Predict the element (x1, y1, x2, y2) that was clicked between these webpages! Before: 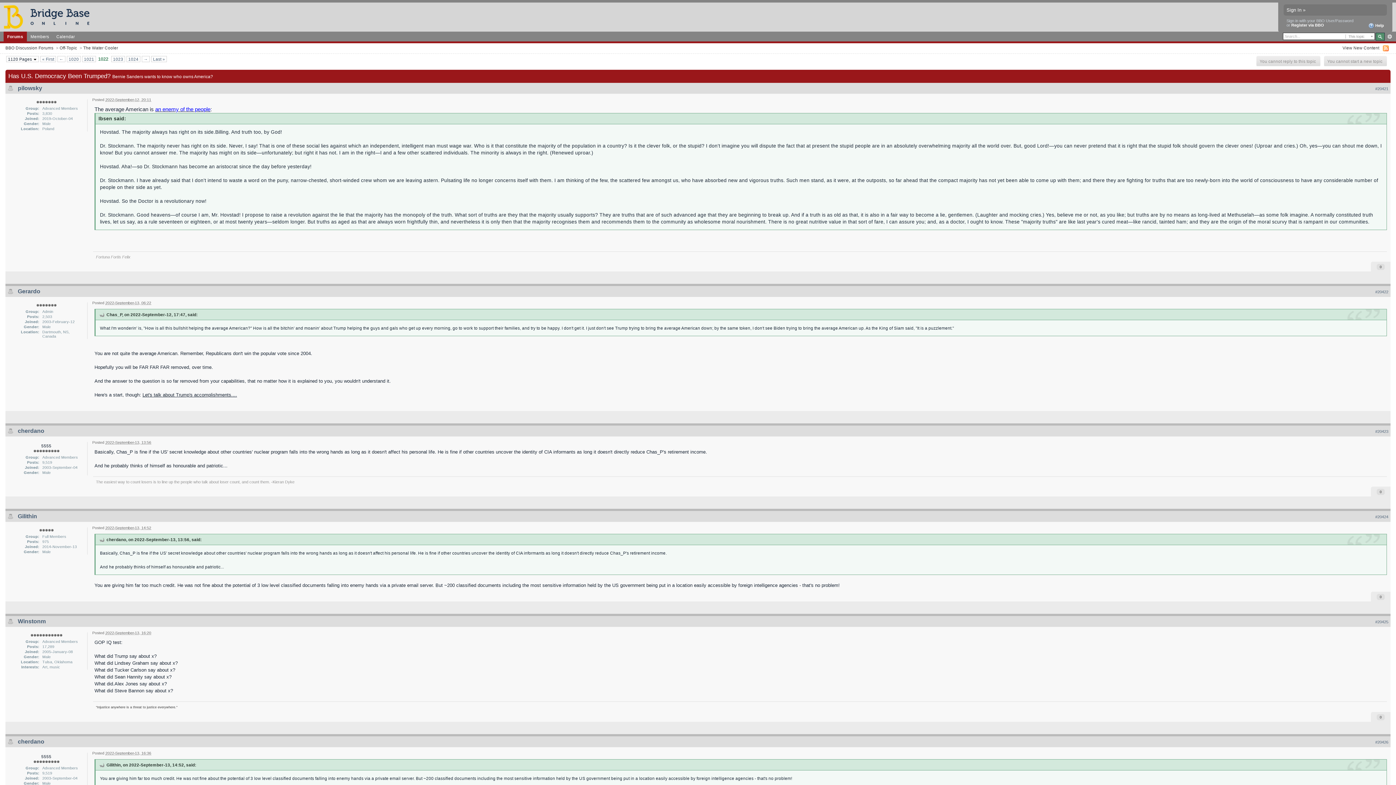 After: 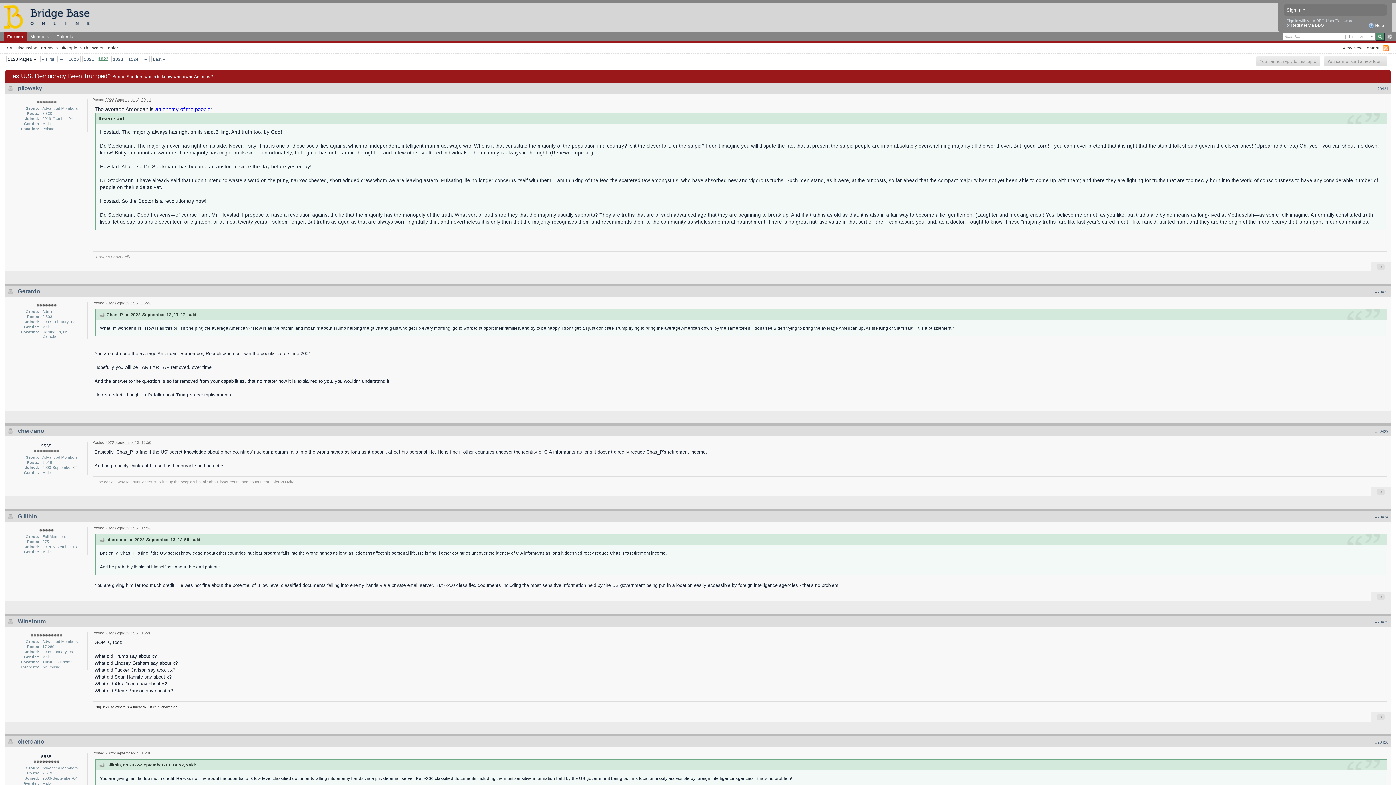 Action: label: Register via BBO bbox: (1291, 22, 1324, 27)